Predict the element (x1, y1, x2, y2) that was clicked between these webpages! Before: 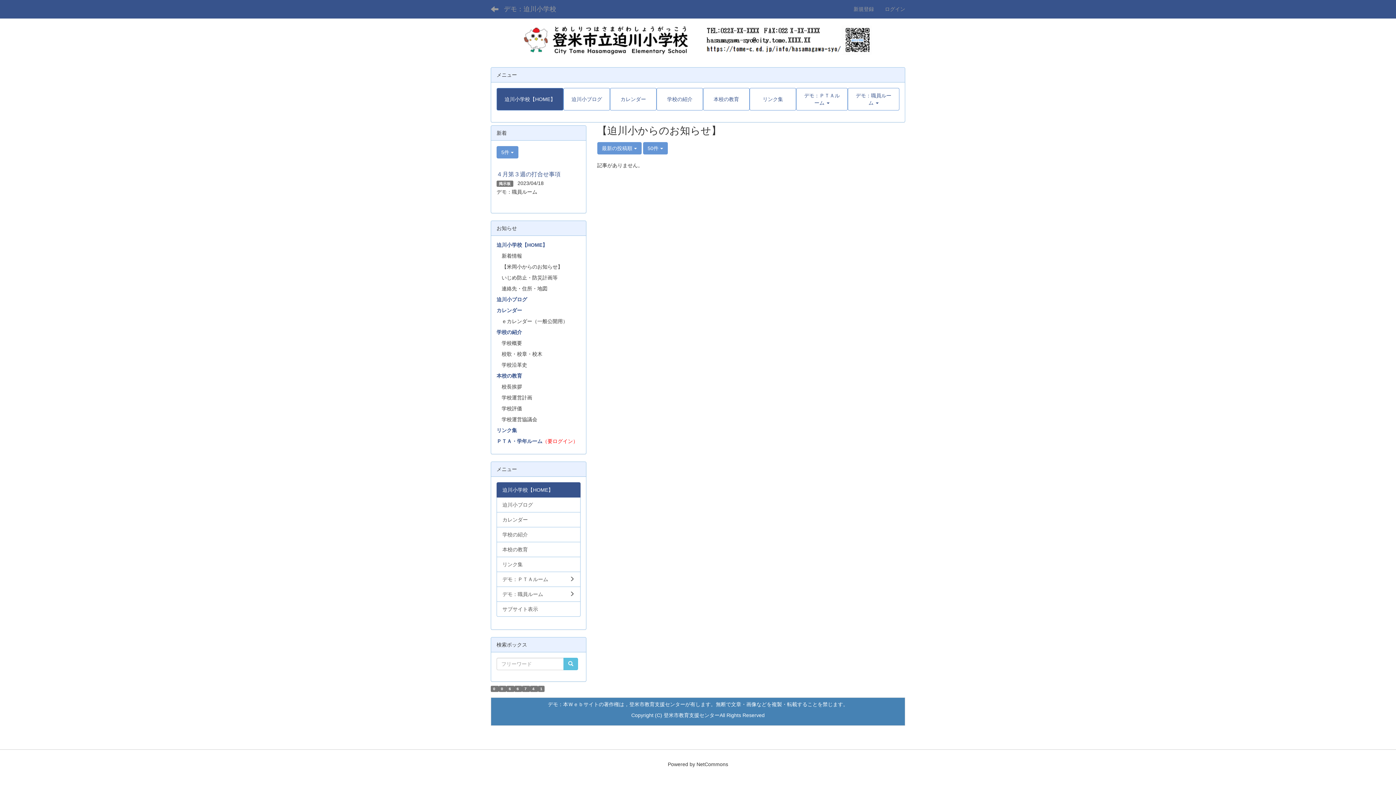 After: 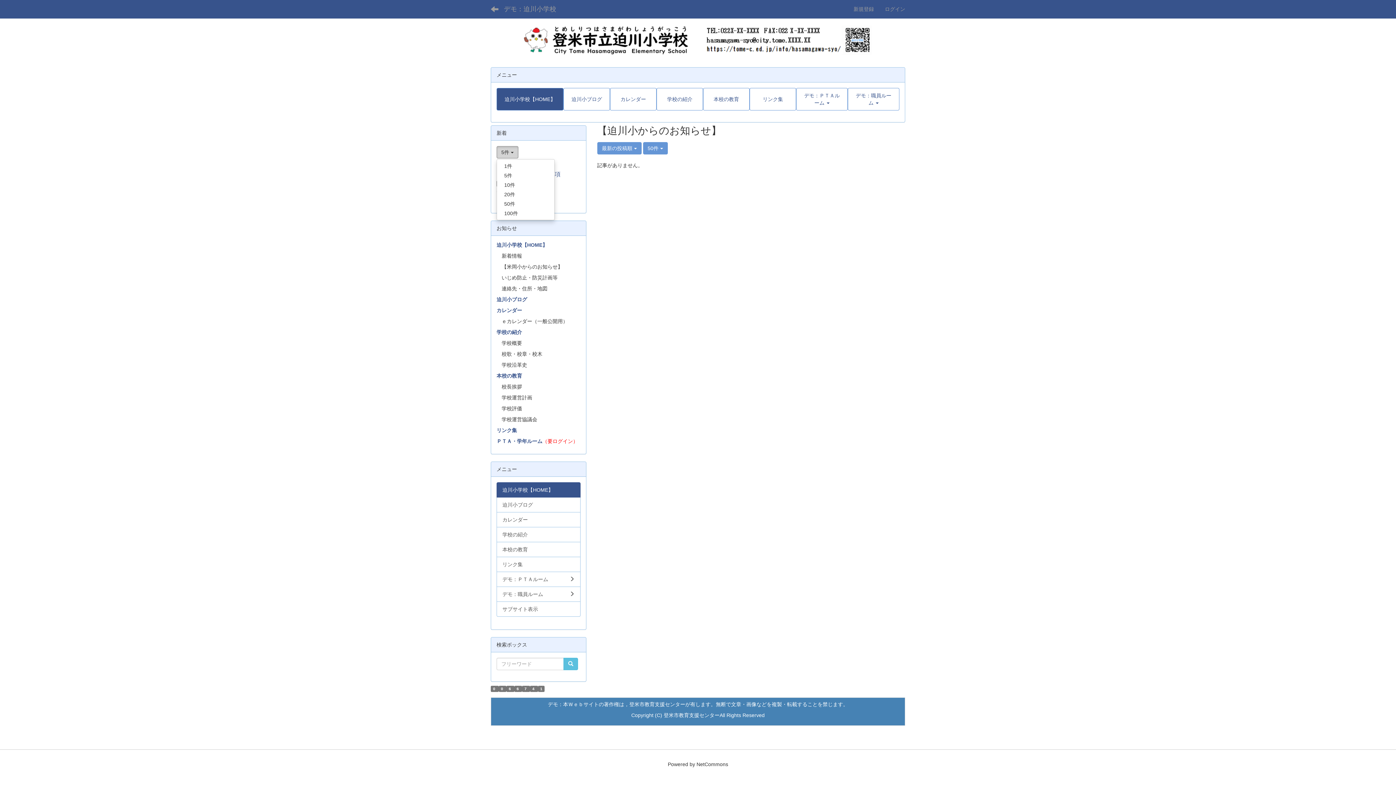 Action: bbox: (496, 146, 518, 158) label: 5件 